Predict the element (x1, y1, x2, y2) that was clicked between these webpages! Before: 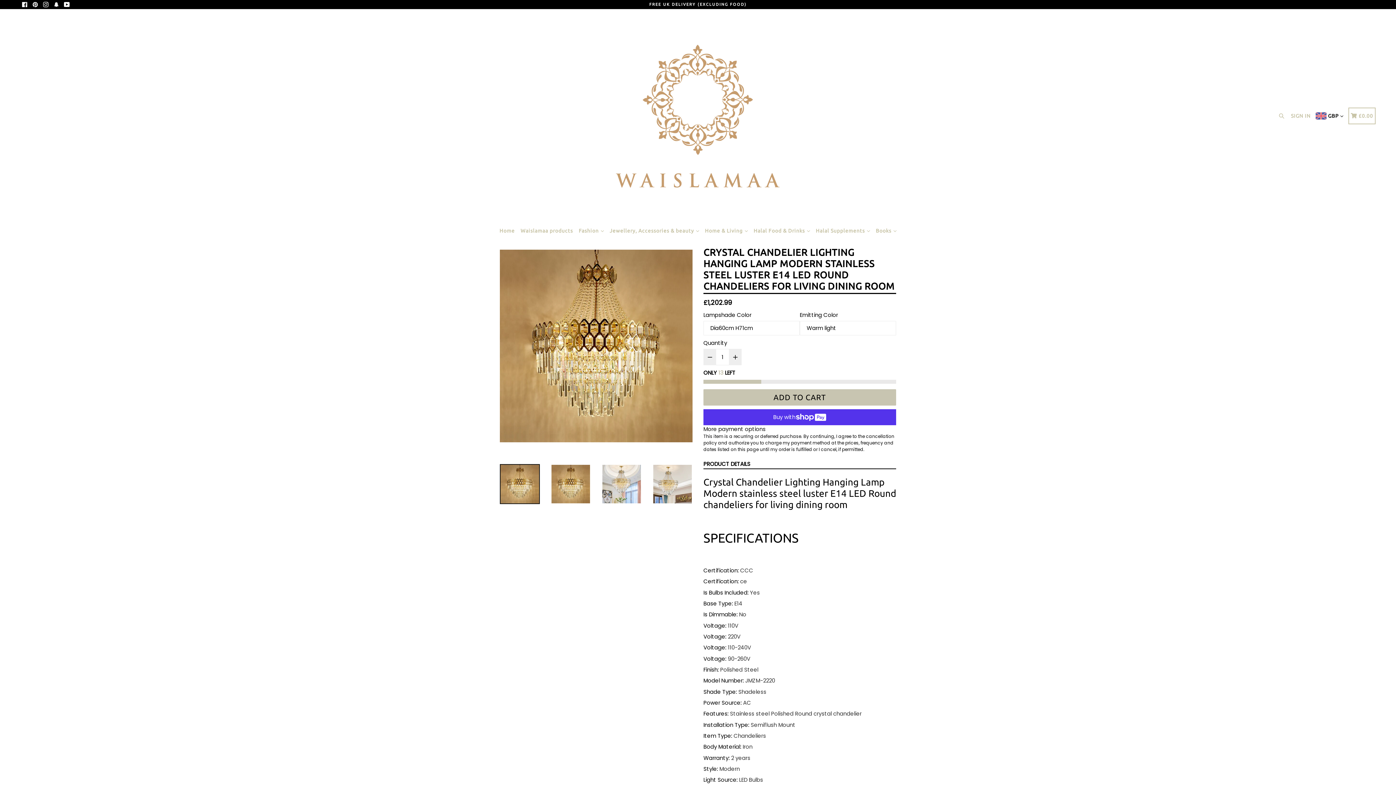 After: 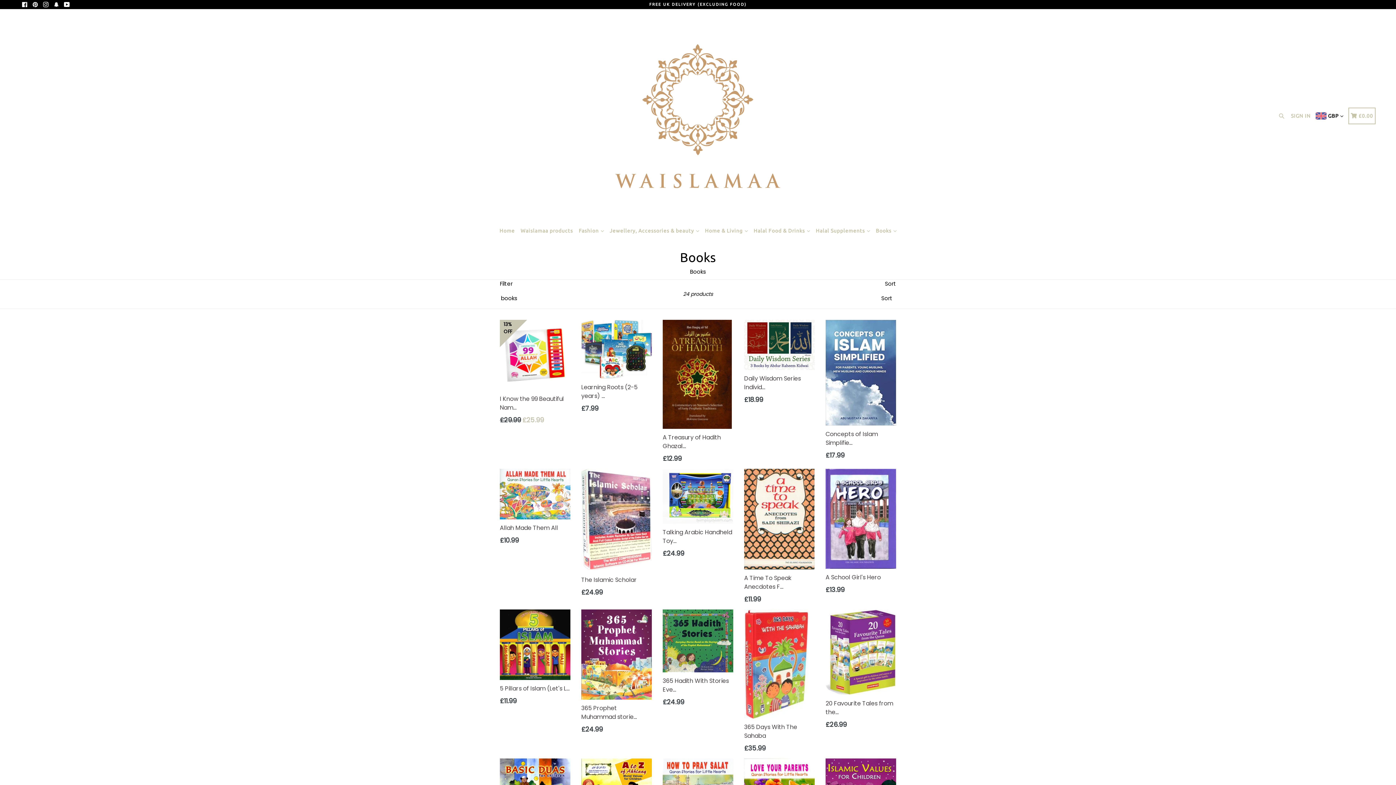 Action: bbox: (873, 223, 898, 238) label: Books 